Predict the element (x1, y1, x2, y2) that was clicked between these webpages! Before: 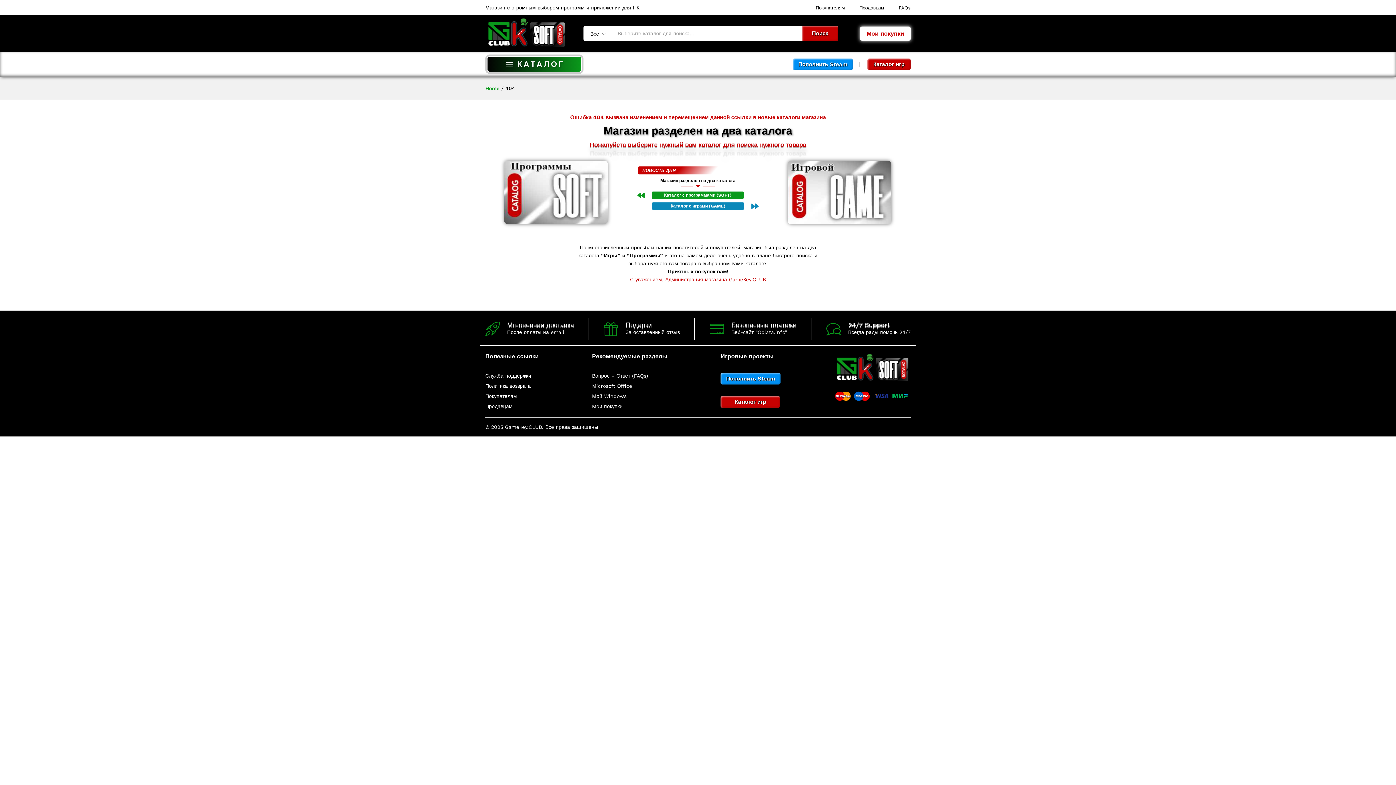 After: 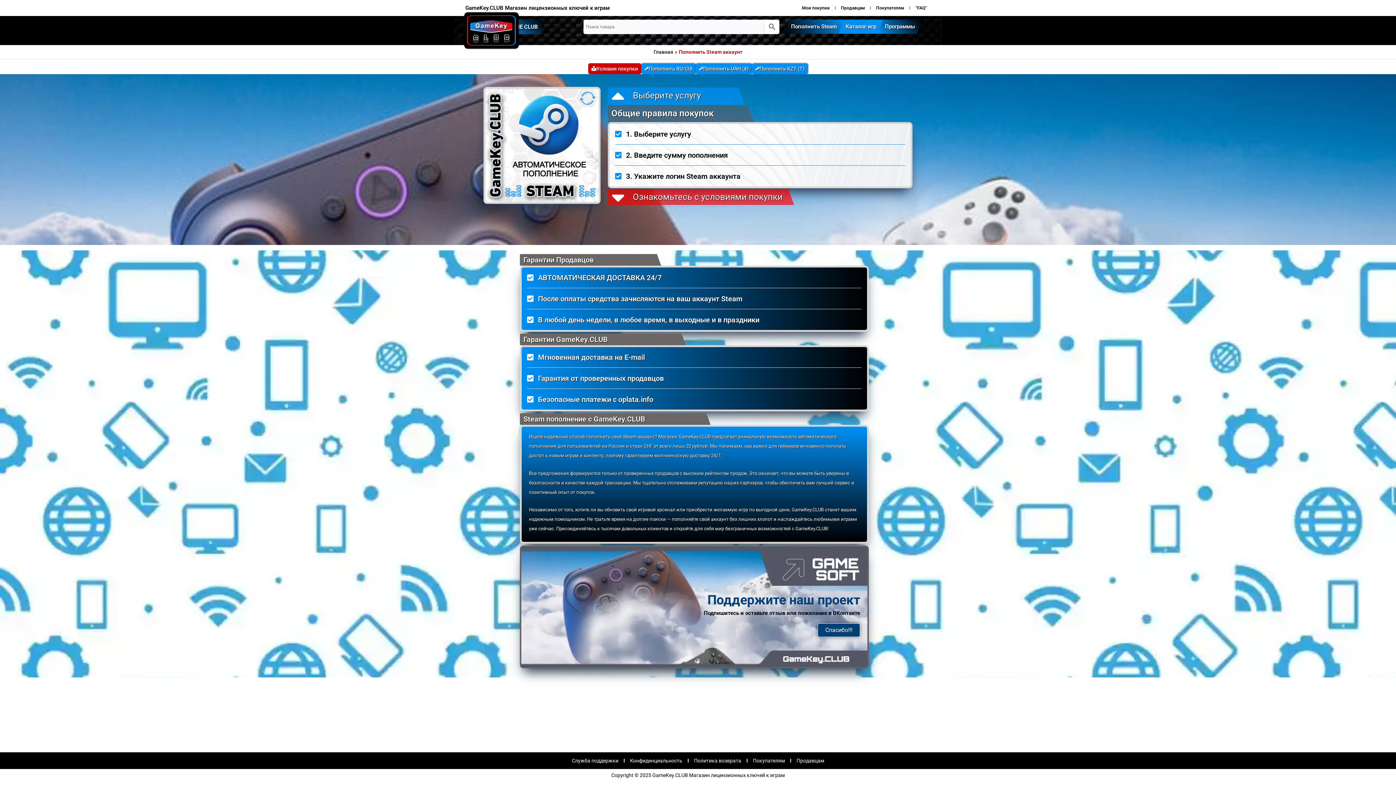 Action: label: Пополнить Steam bbox: (793, 58, 853, 70)